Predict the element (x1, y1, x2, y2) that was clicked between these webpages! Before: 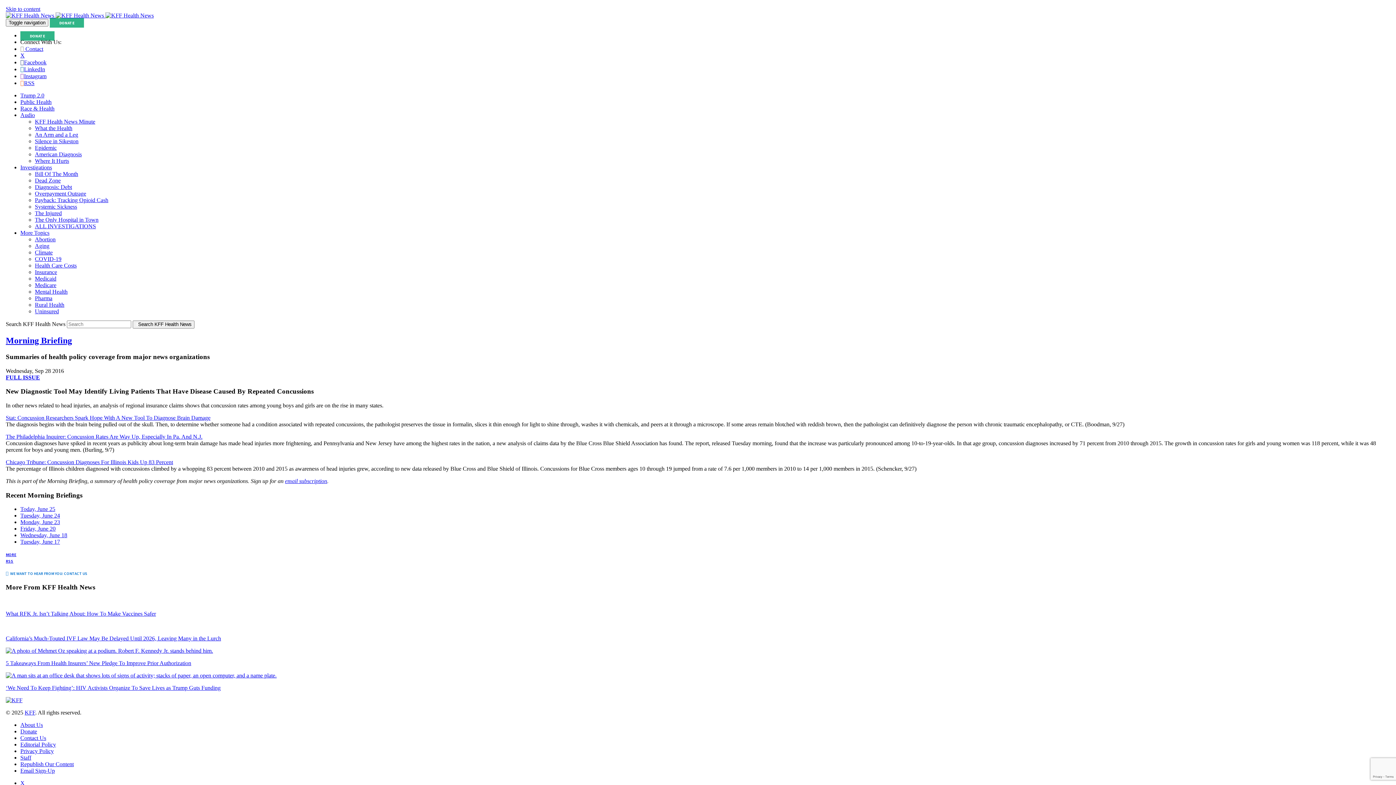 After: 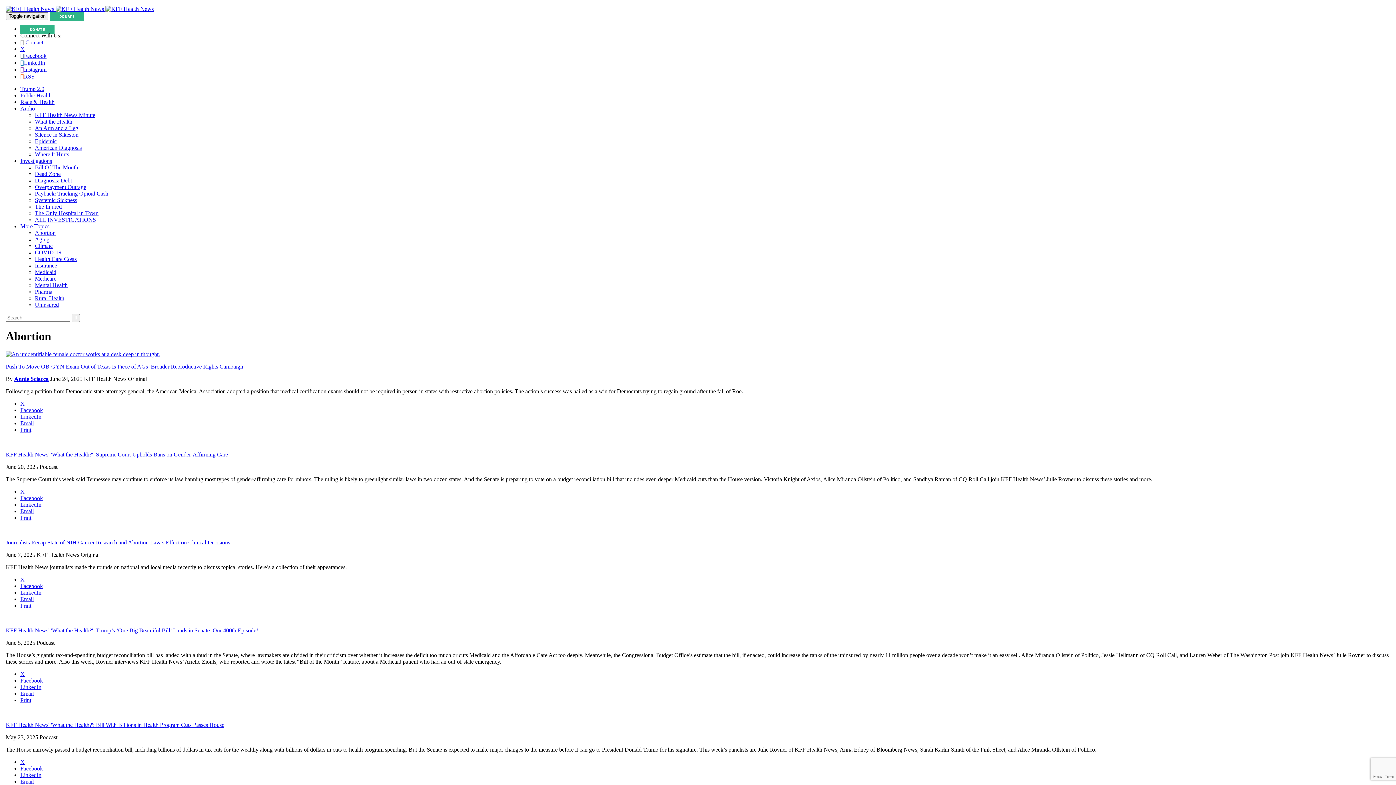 Action: bbox: (34, 236, 55, 242) label: Abortion